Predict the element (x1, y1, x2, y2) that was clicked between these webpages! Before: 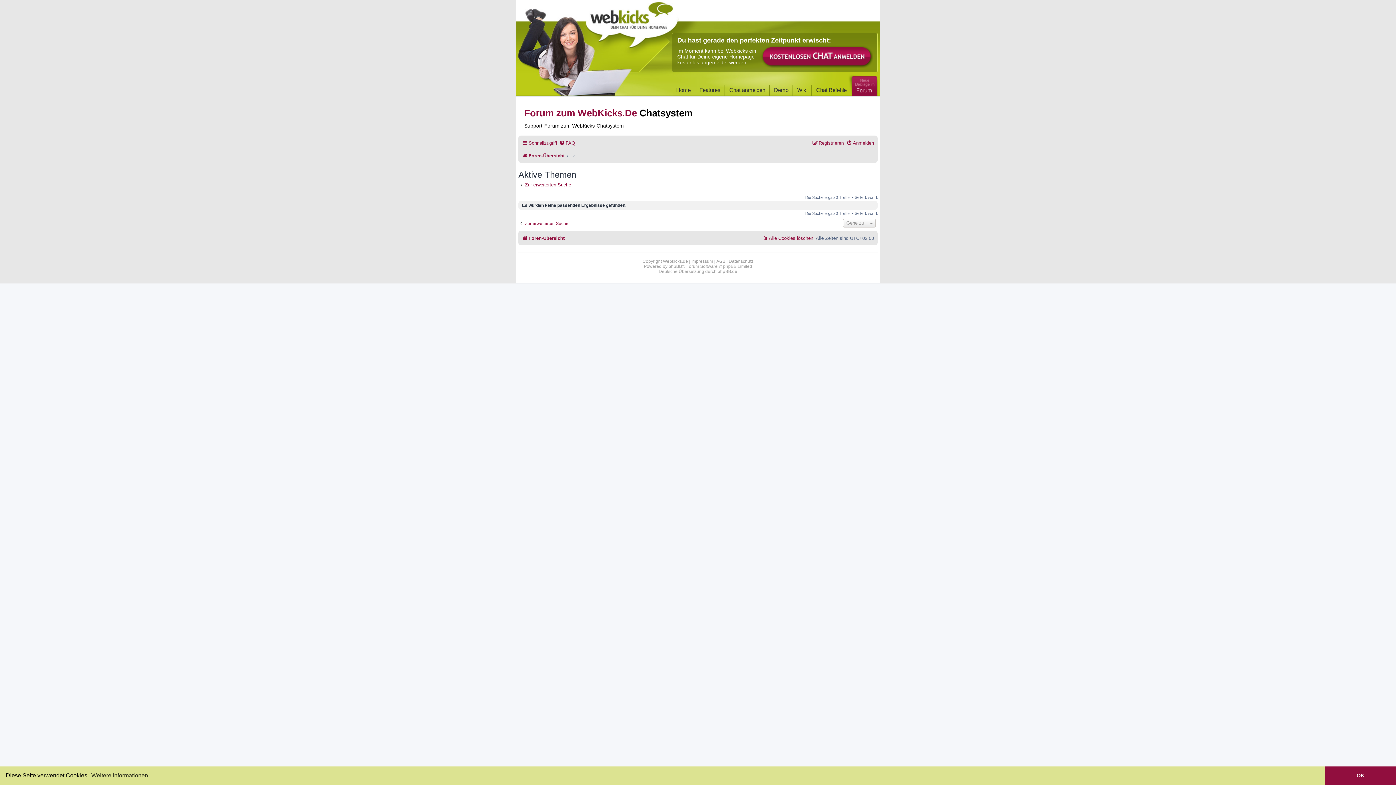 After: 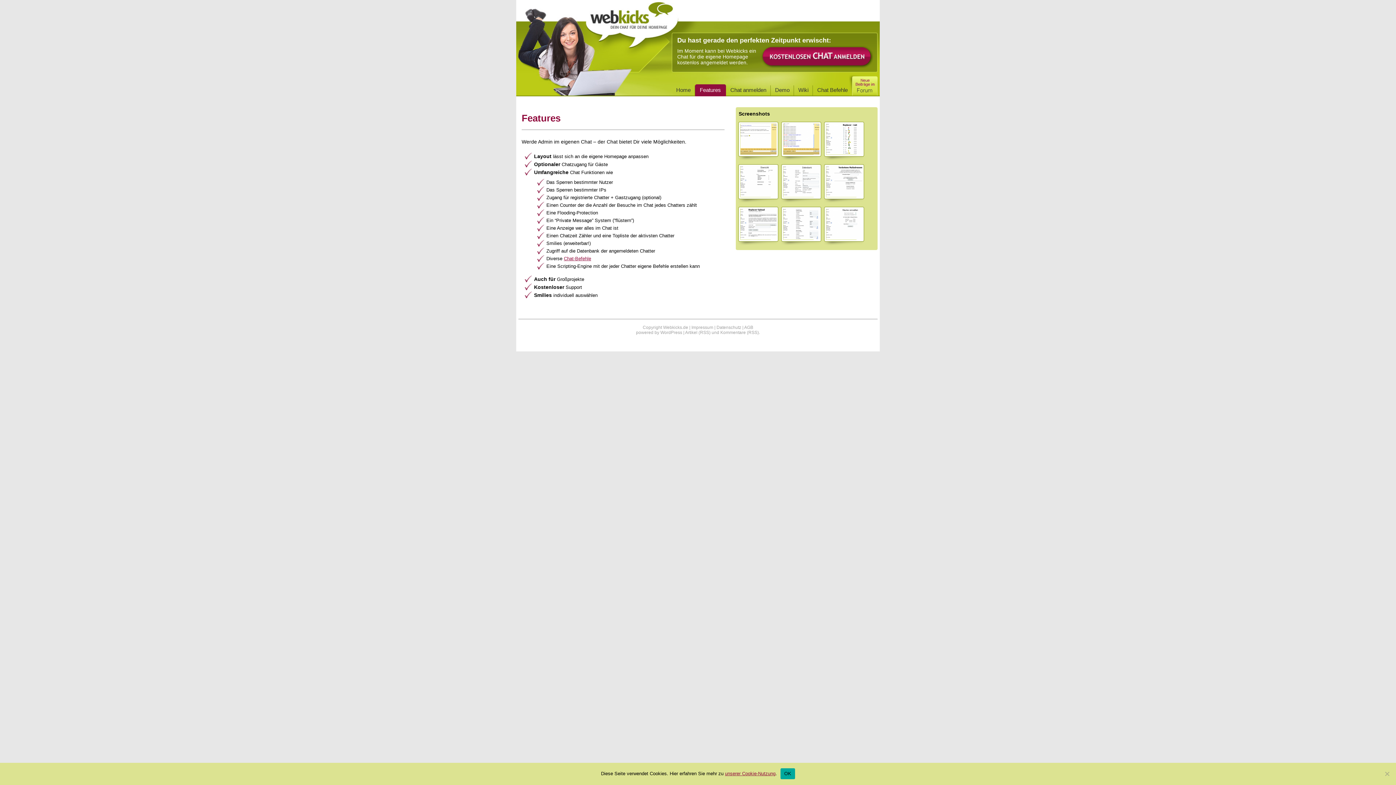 Action: bbox: (695, 85, 725, 93) label: Features